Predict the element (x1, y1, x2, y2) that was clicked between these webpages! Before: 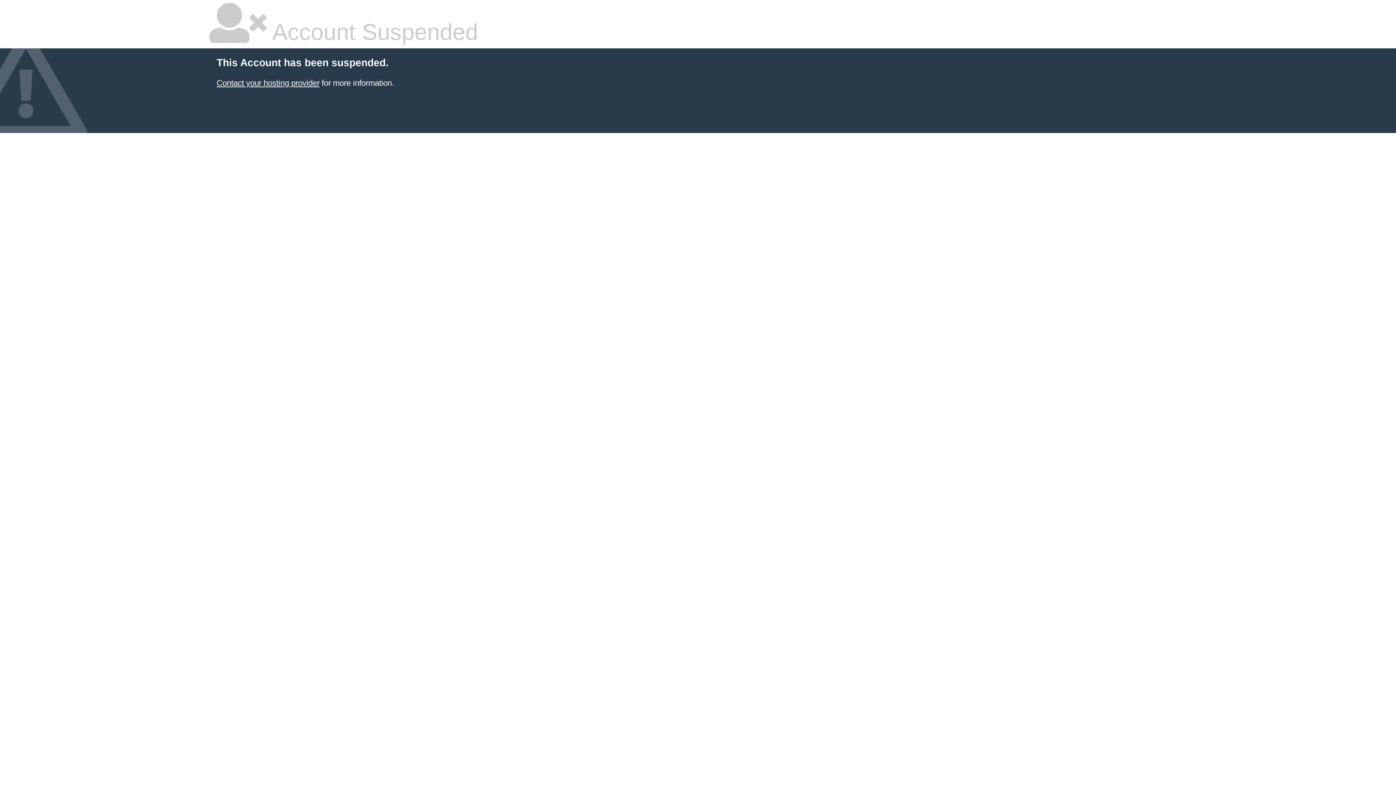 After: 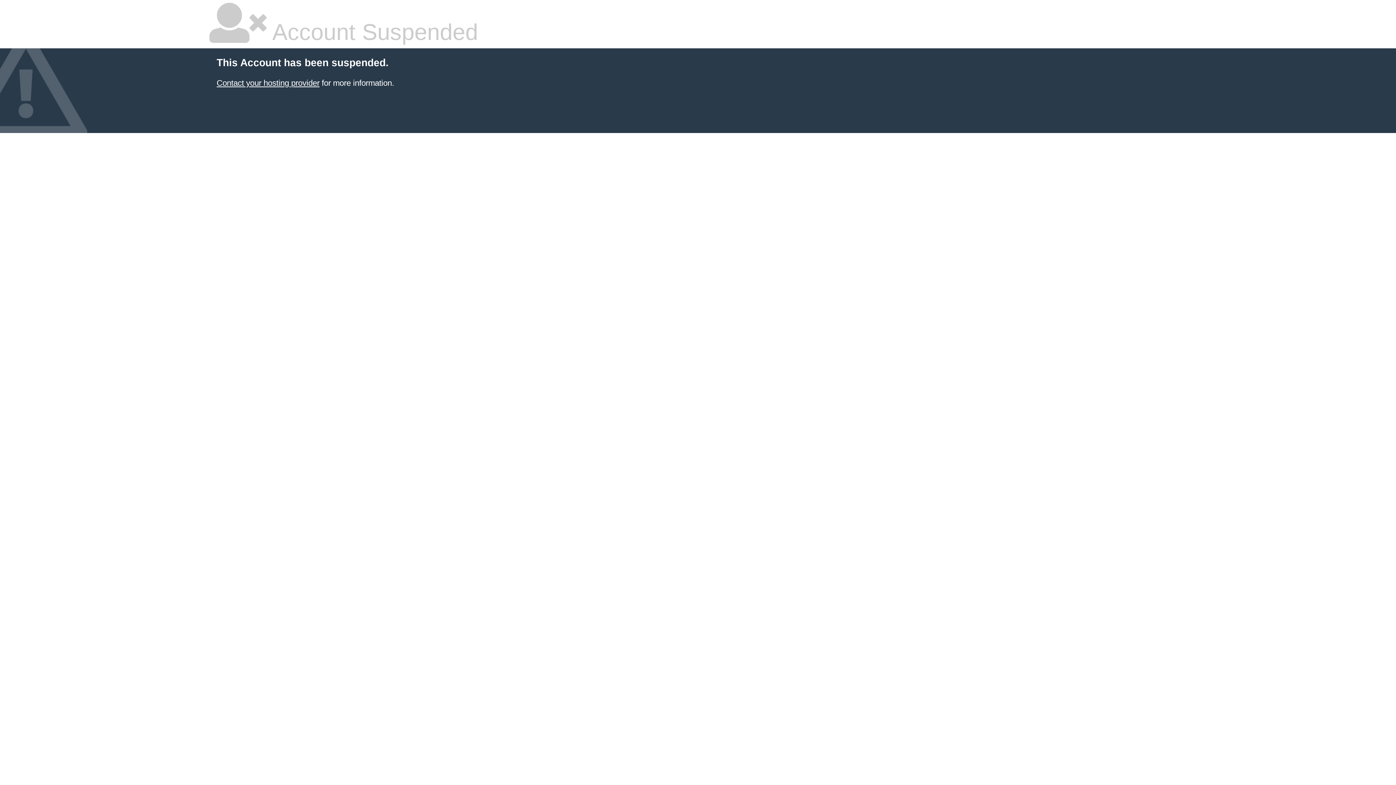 Action: bbox: (216, 78, 319, 87) label: Contact your hosting provider